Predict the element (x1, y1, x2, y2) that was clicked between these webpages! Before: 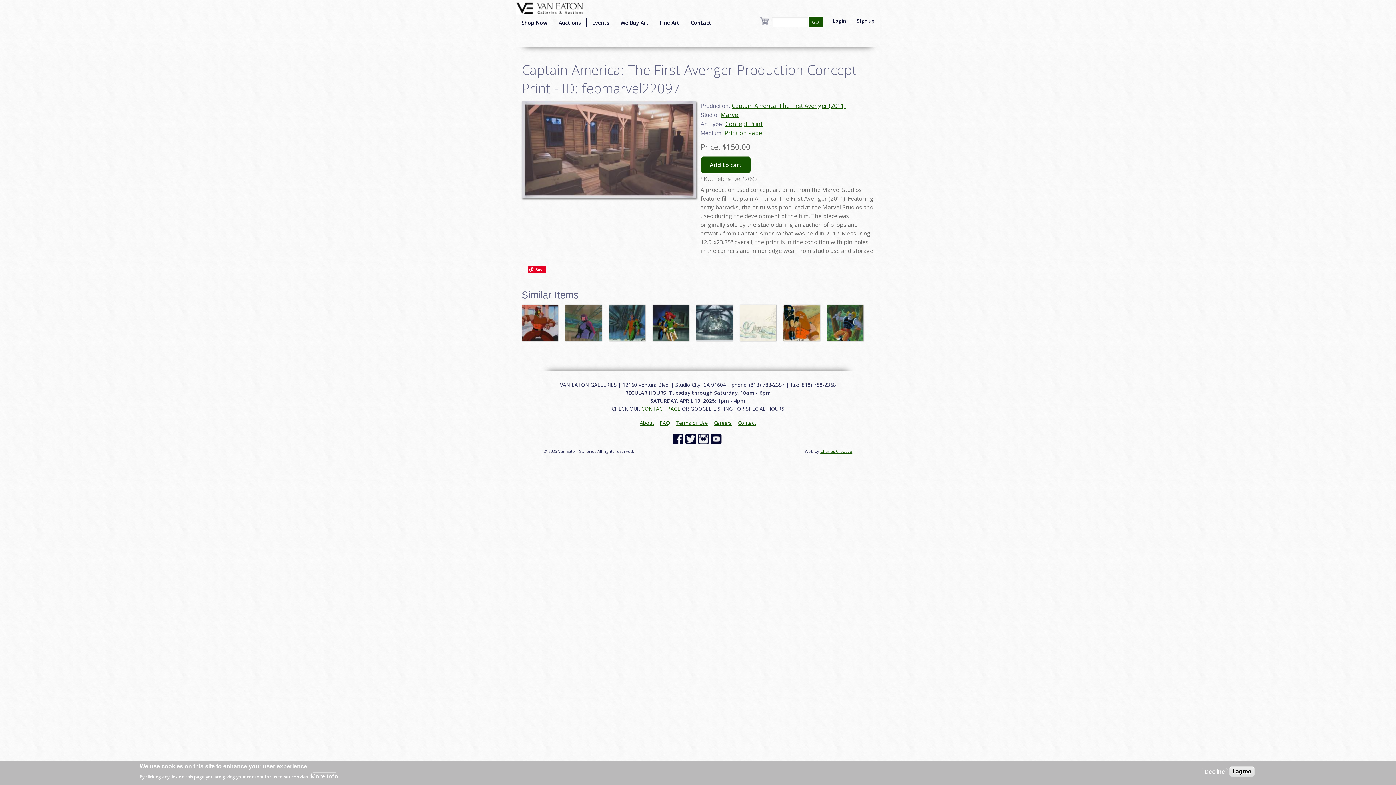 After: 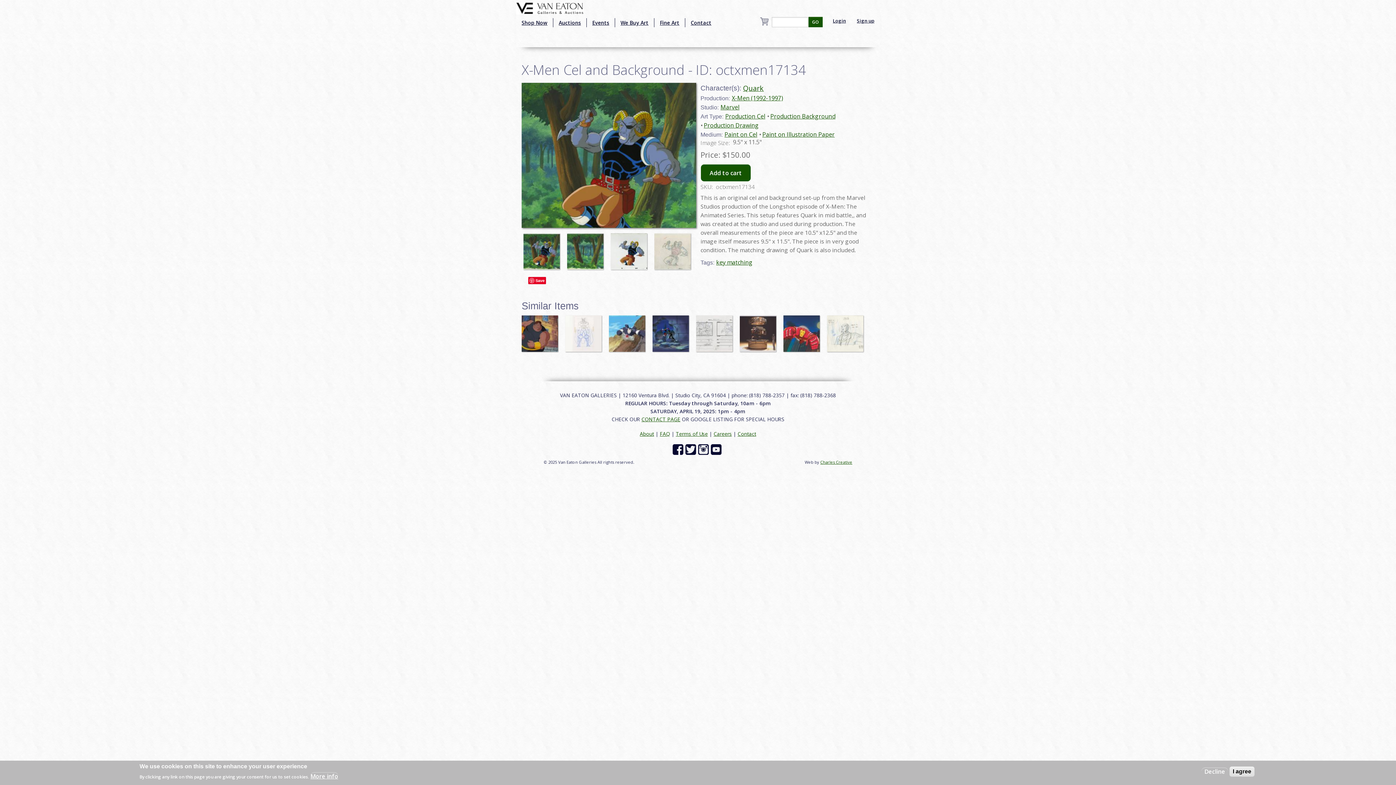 Action: bbox: (827, 318, 863, 326)